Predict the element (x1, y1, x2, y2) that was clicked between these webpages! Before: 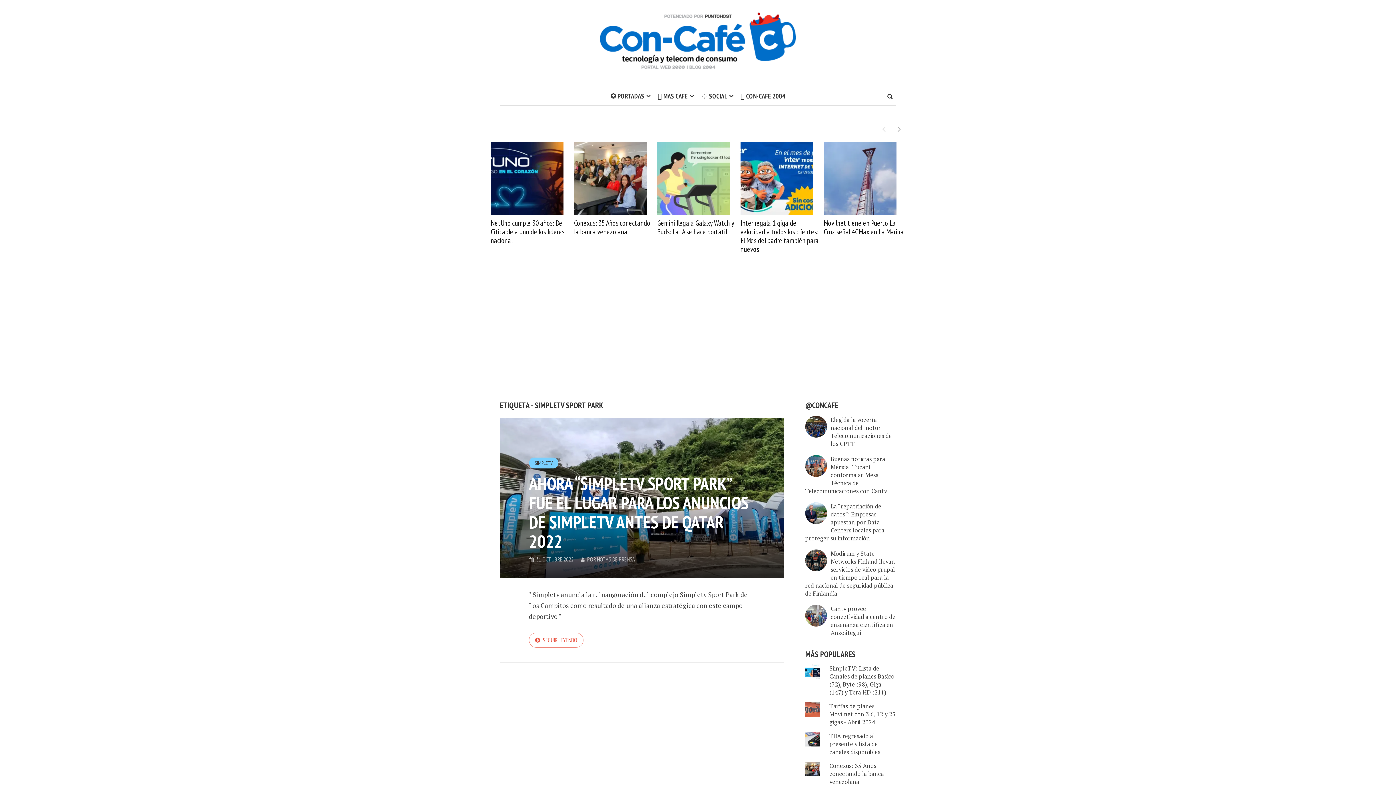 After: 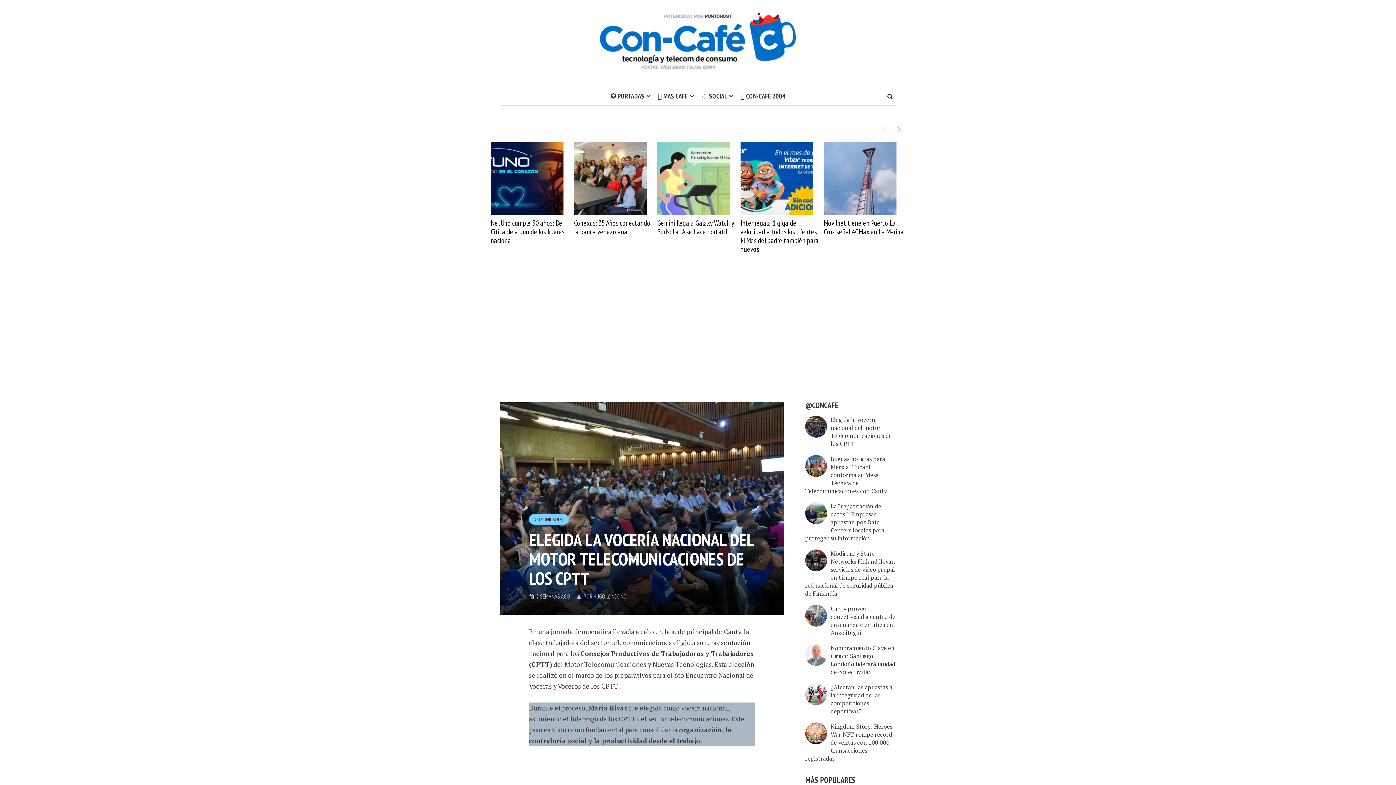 Action: bbox: (830, 415, 892, 447) label: Elegida la vocería nacional del motor Telecomunicaciones de los CPTT